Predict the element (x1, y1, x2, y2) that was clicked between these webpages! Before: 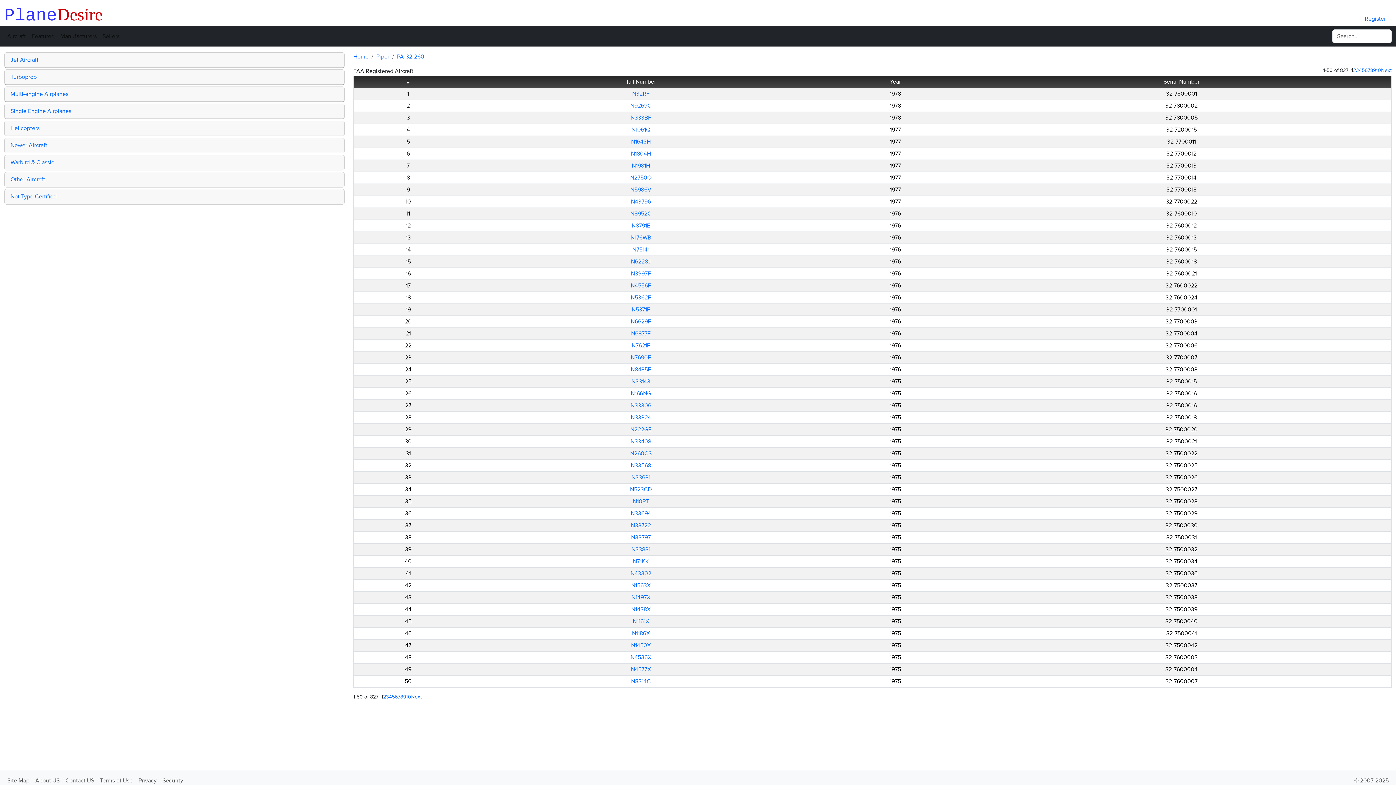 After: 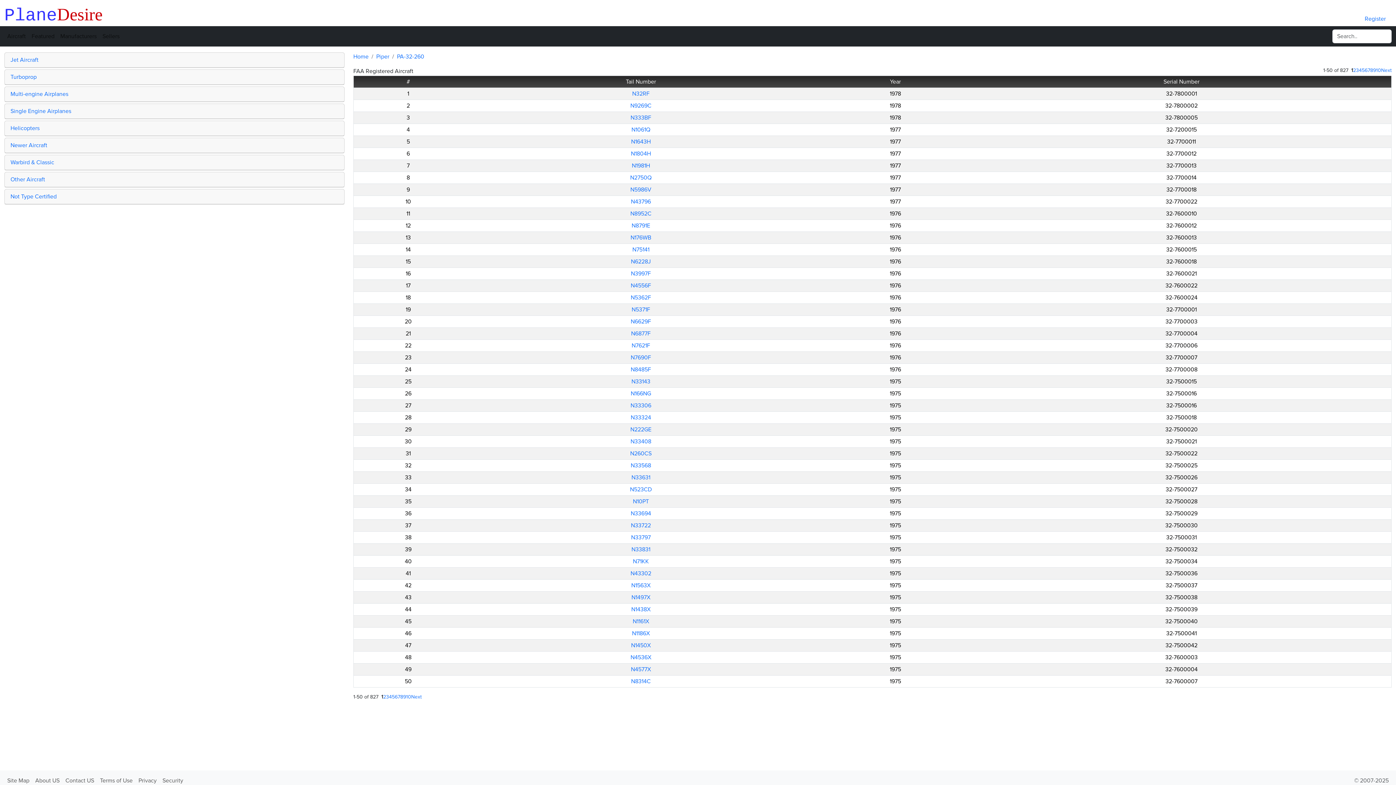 Action: label: 3 bbox: (1356, 66, 1359, 75)